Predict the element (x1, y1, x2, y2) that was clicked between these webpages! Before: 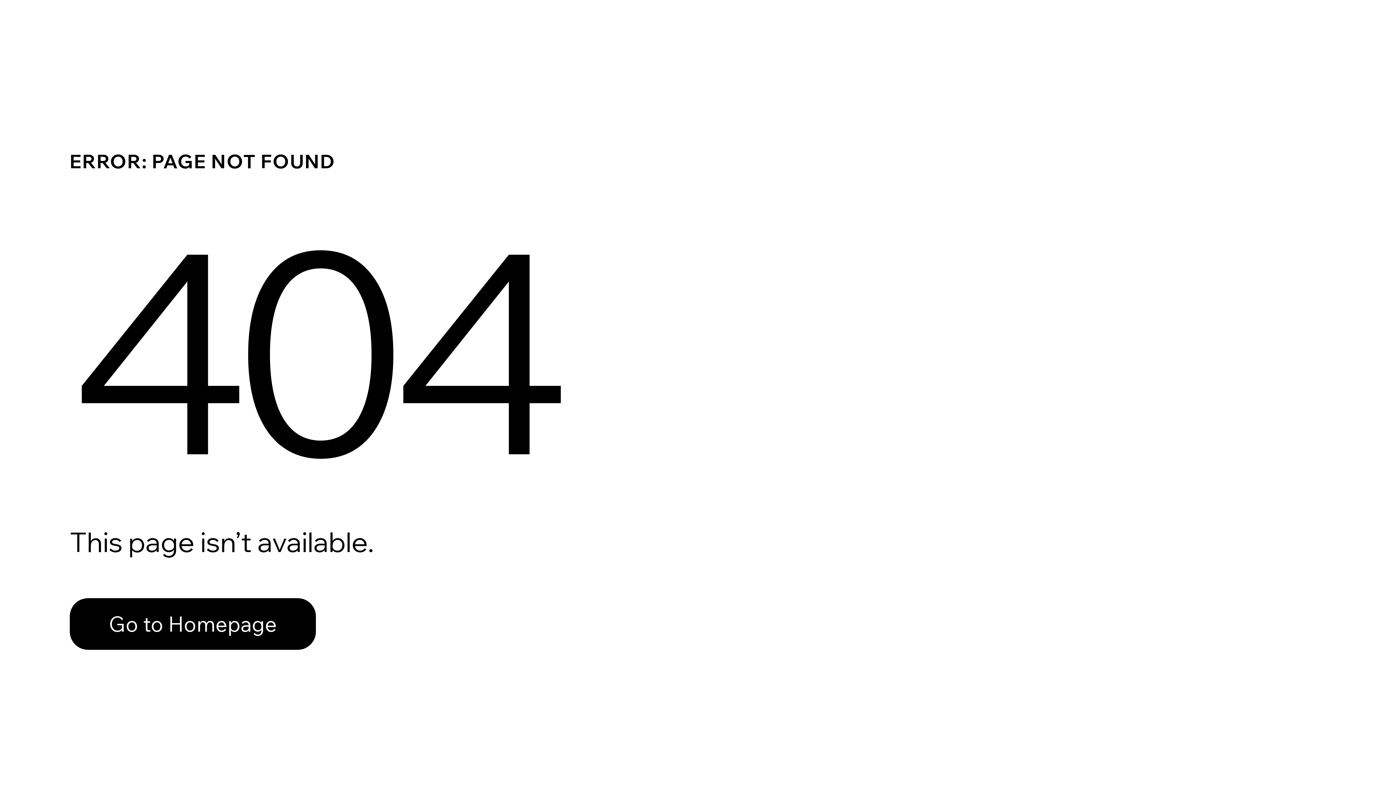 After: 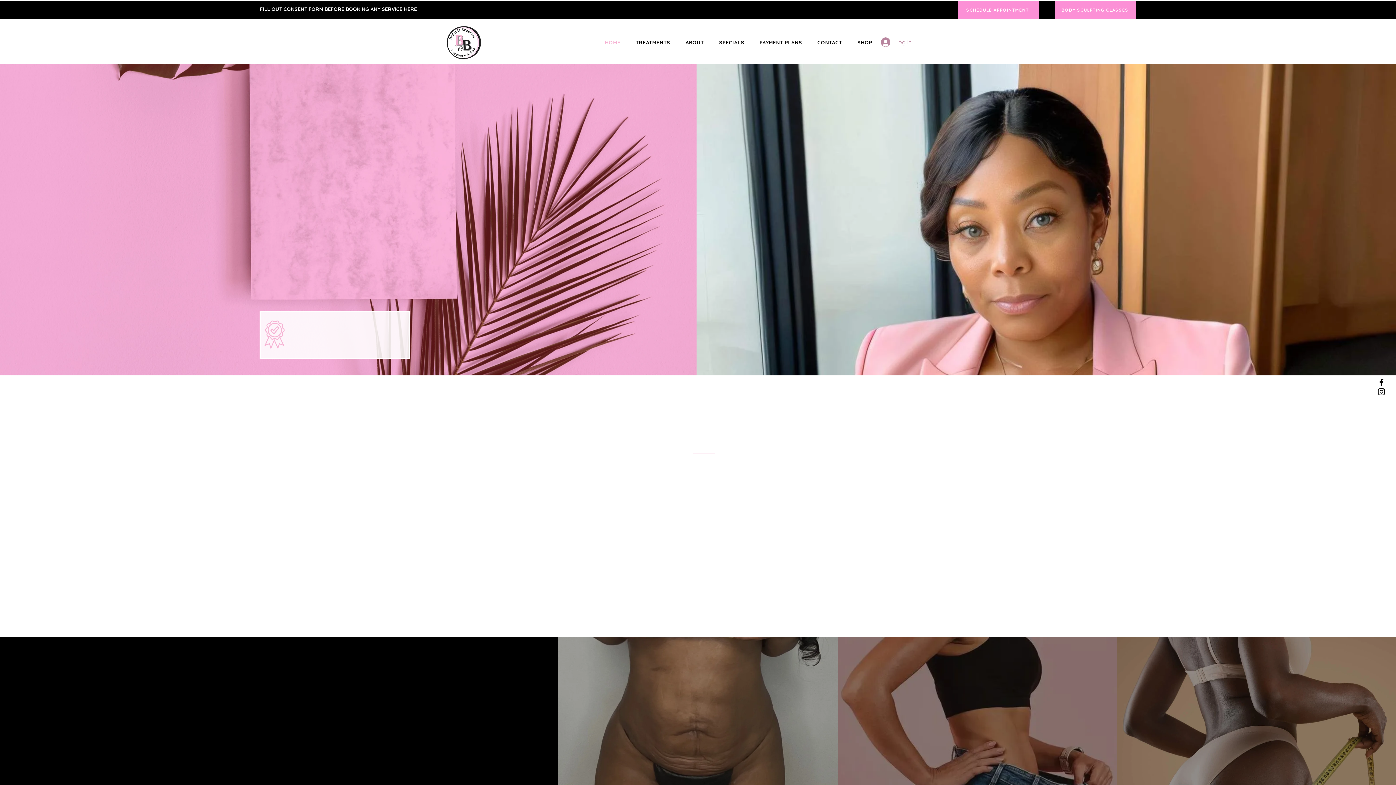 Action: bbox: (69, 598, 316, 650) label: Go to Homepage